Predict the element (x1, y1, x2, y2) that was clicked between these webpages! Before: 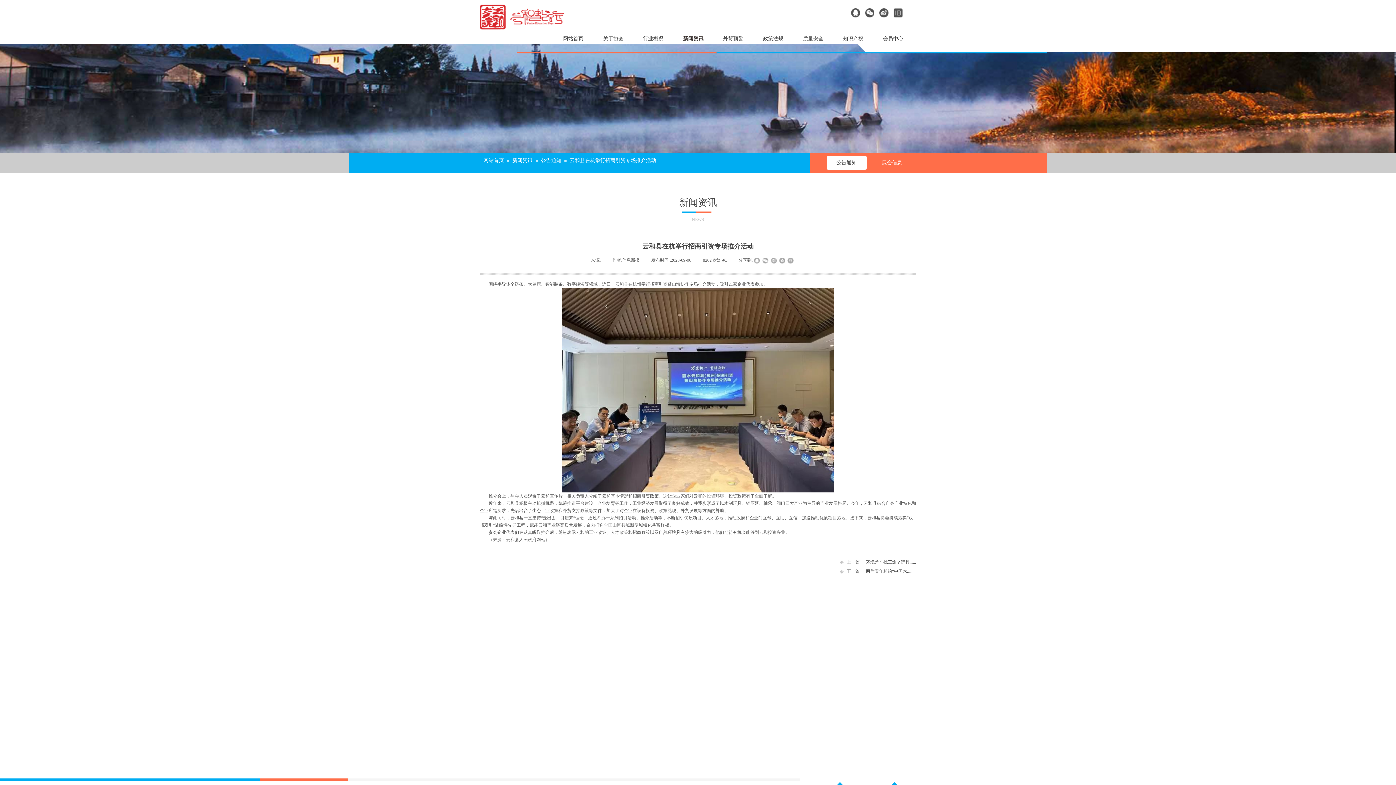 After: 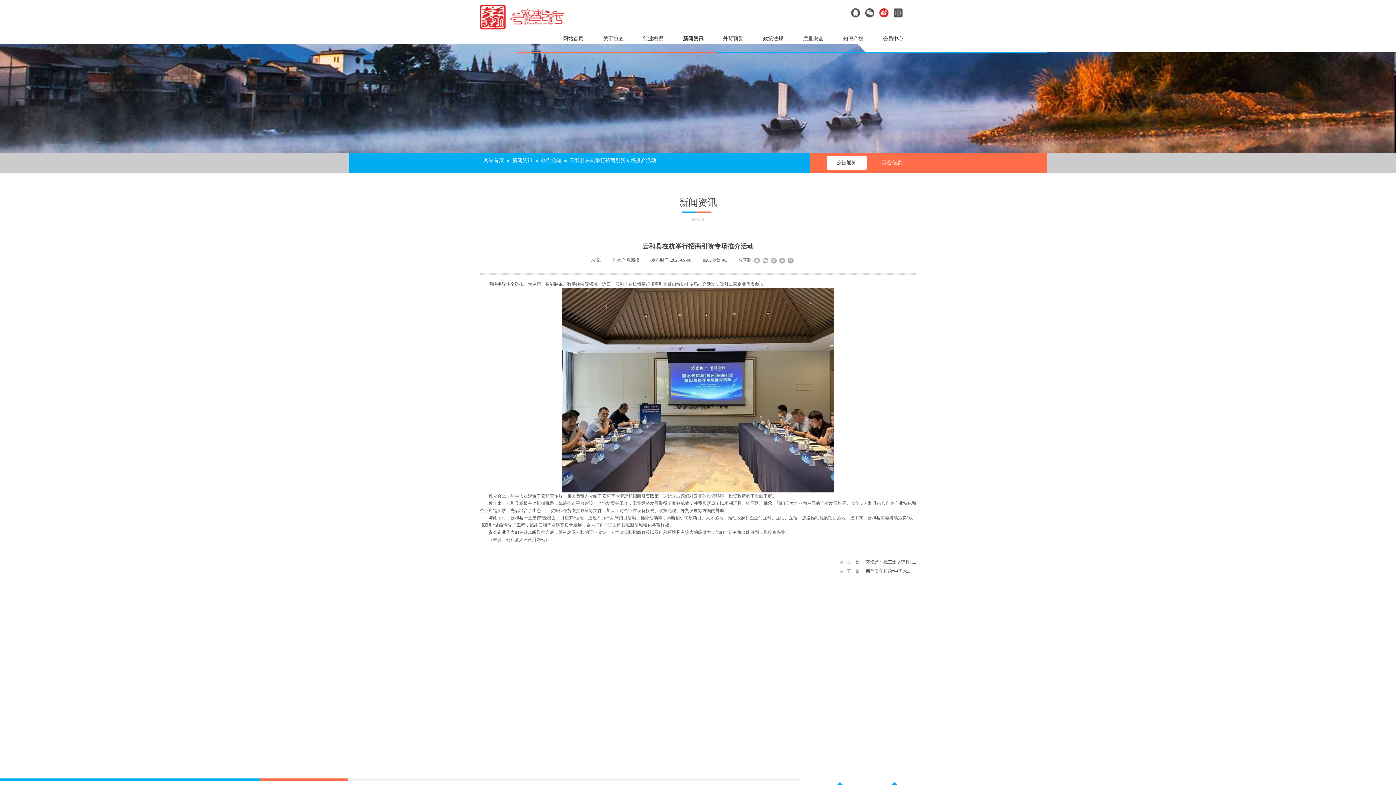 Action: bbox: (879, 8, 888, 17)